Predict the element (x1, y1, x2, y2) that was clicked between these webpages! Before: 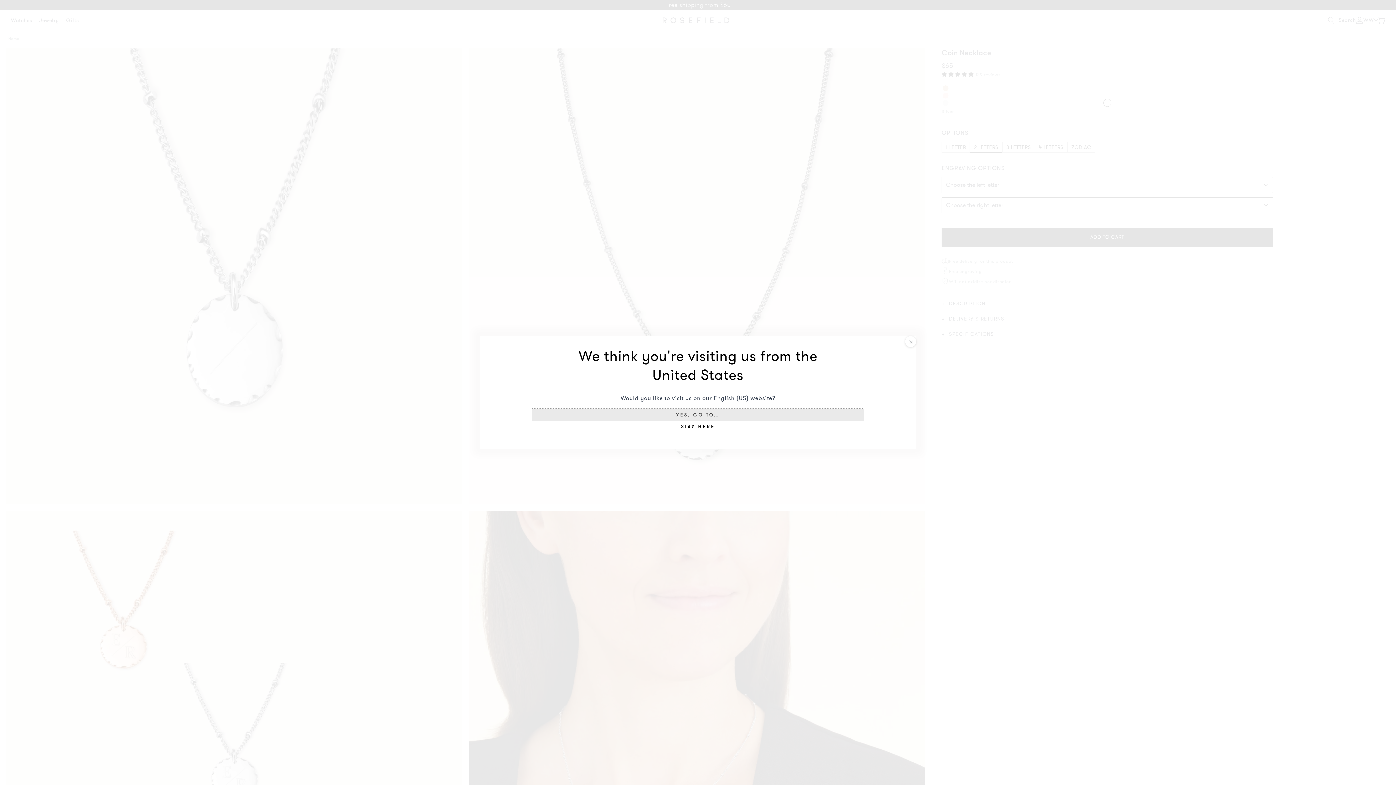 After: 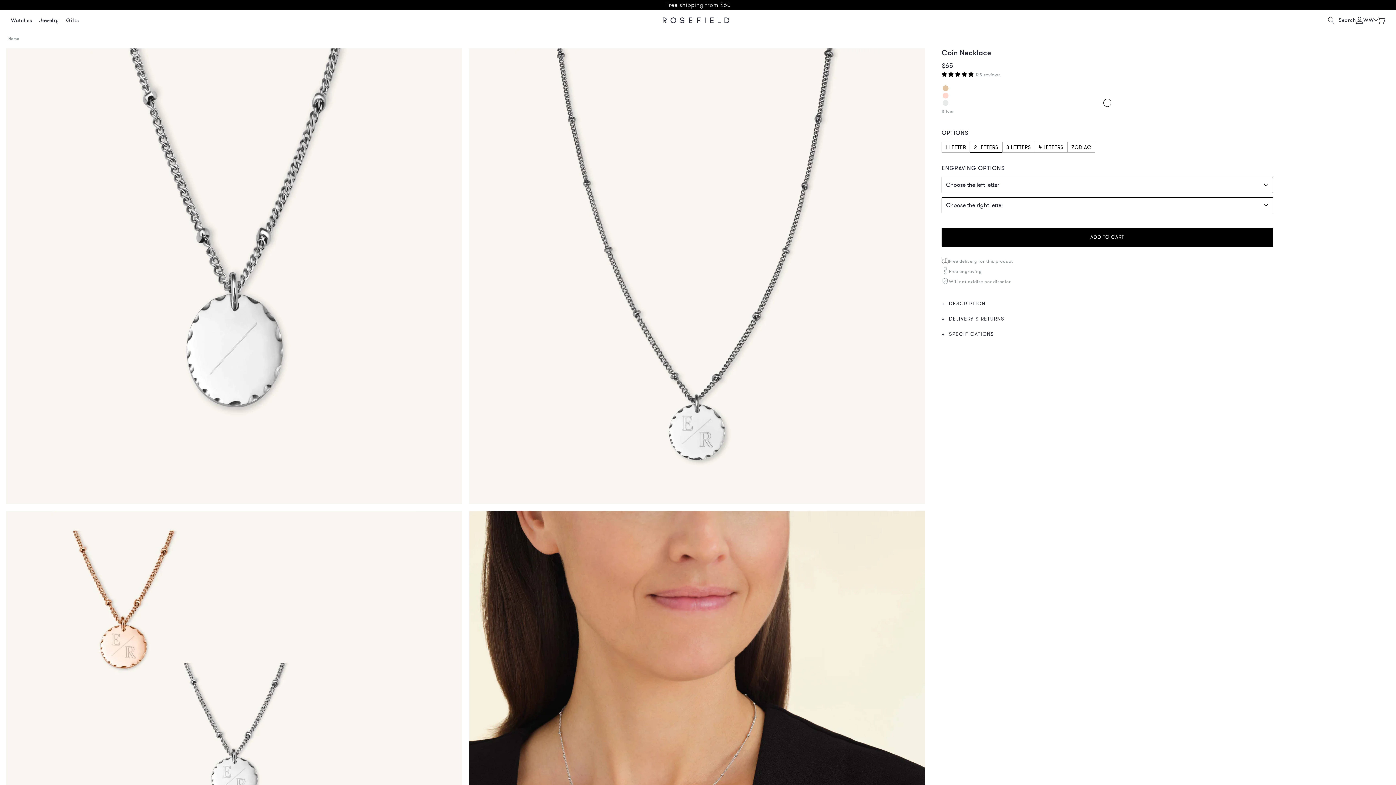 Action: bbox: (905, 336, 916, 347)